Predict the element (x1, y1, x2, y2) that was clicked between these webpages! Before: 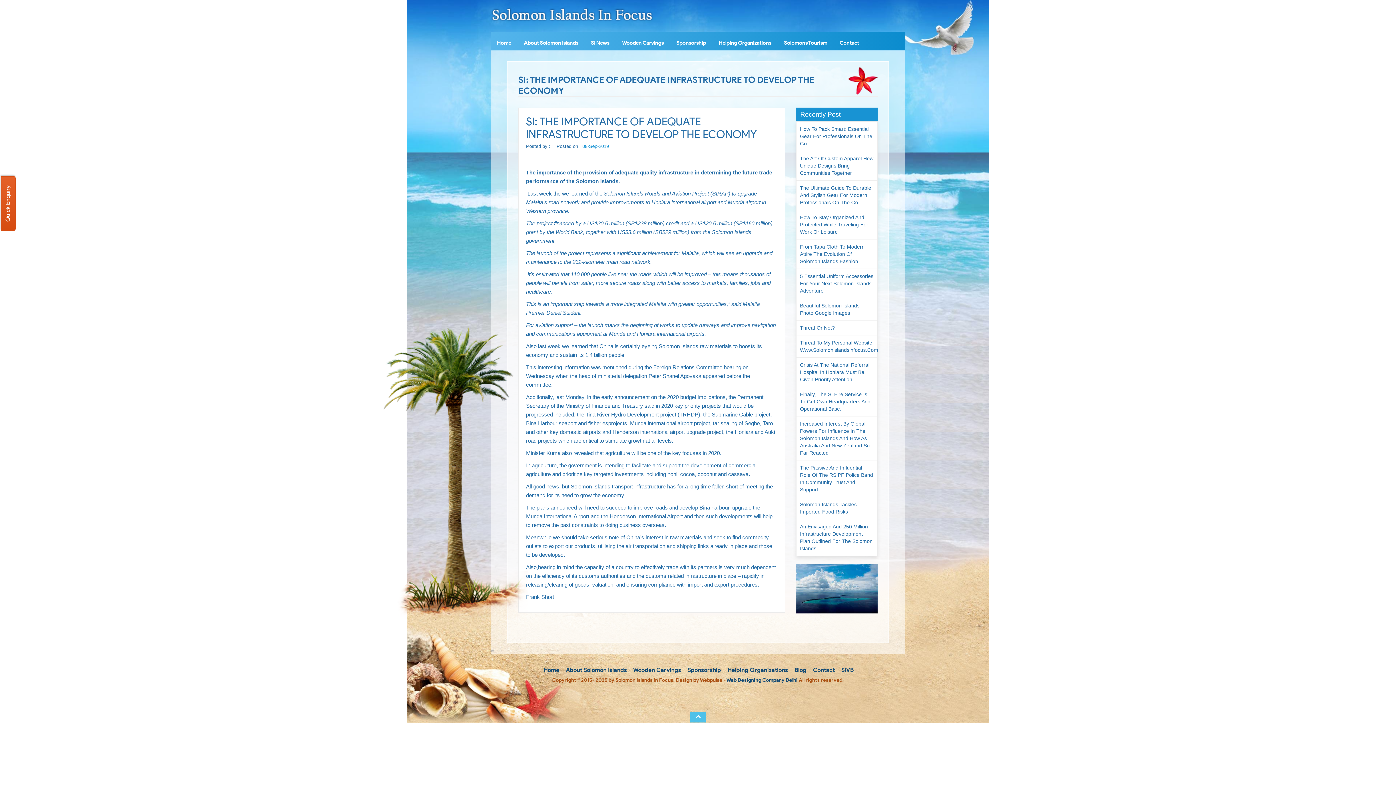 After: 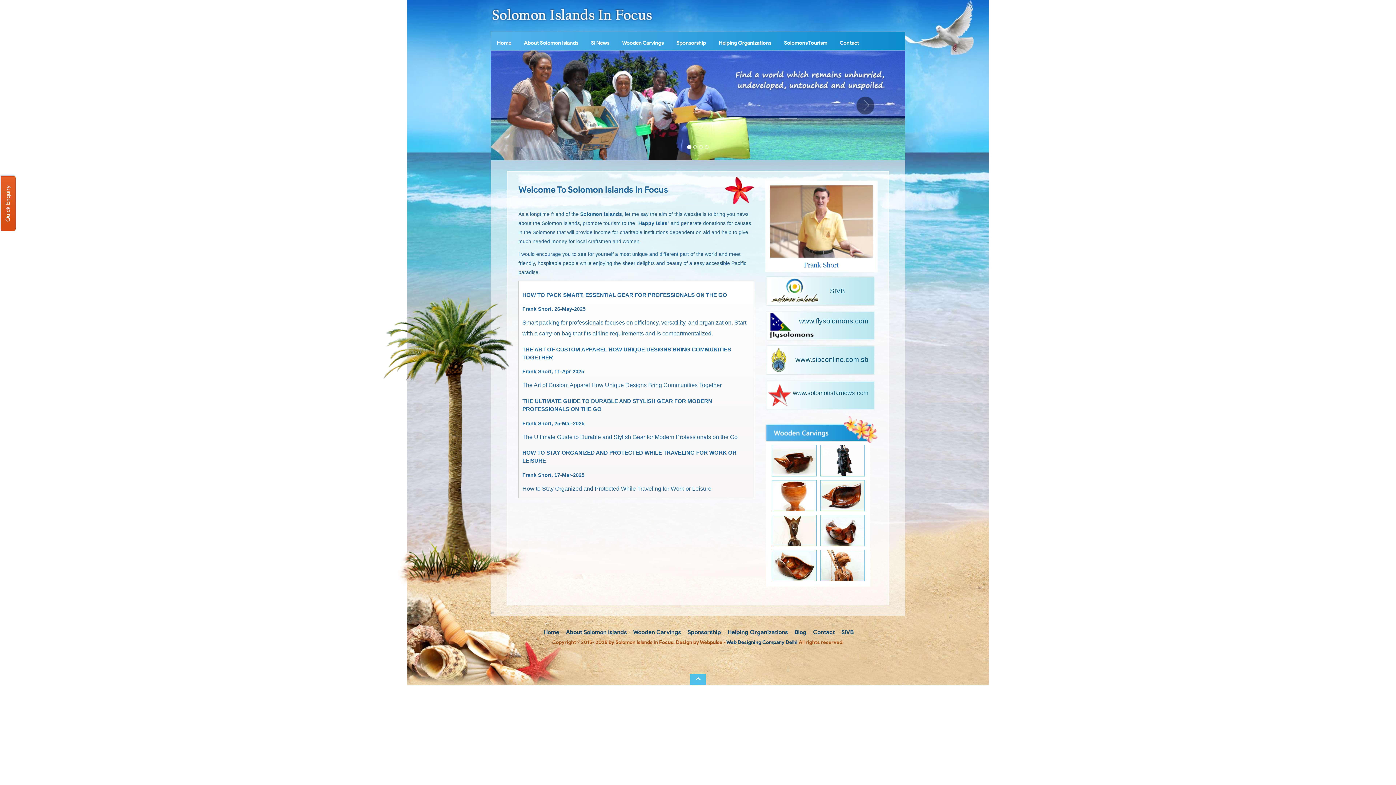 Action: label: Home bbox: (491, 36, 517, 49)